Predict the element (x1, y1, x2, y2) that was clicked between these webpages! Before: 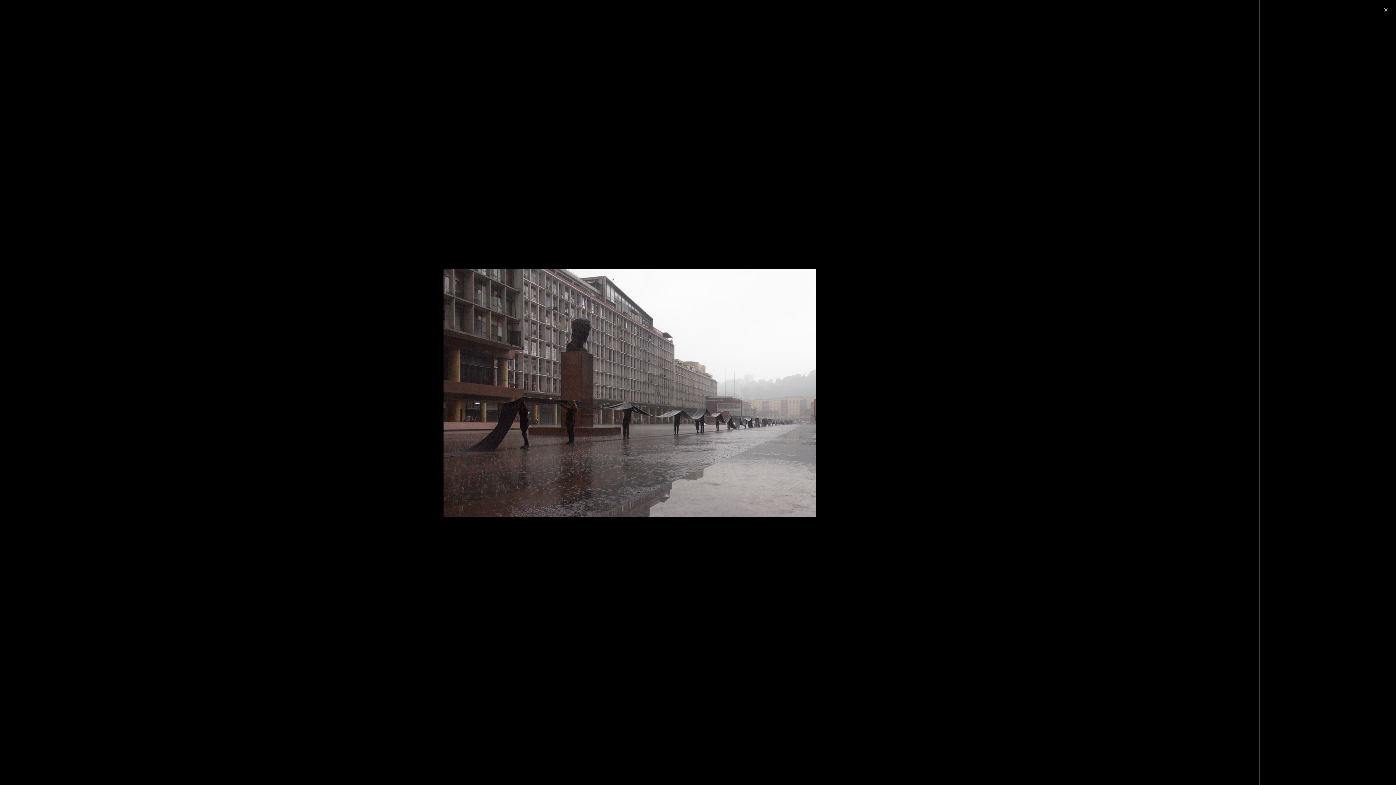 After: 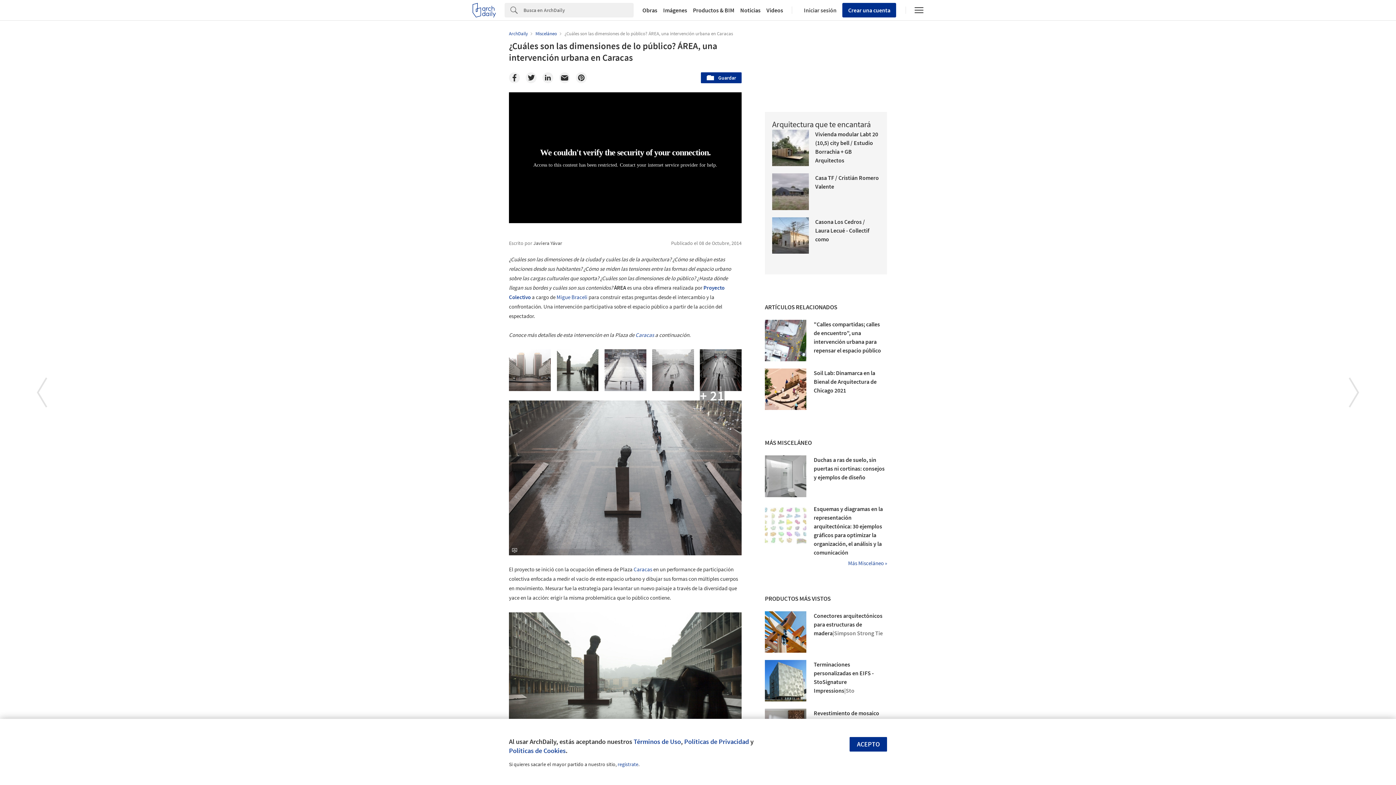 Action: label: ✕ bbox: (1380, 4, 1392, 16)